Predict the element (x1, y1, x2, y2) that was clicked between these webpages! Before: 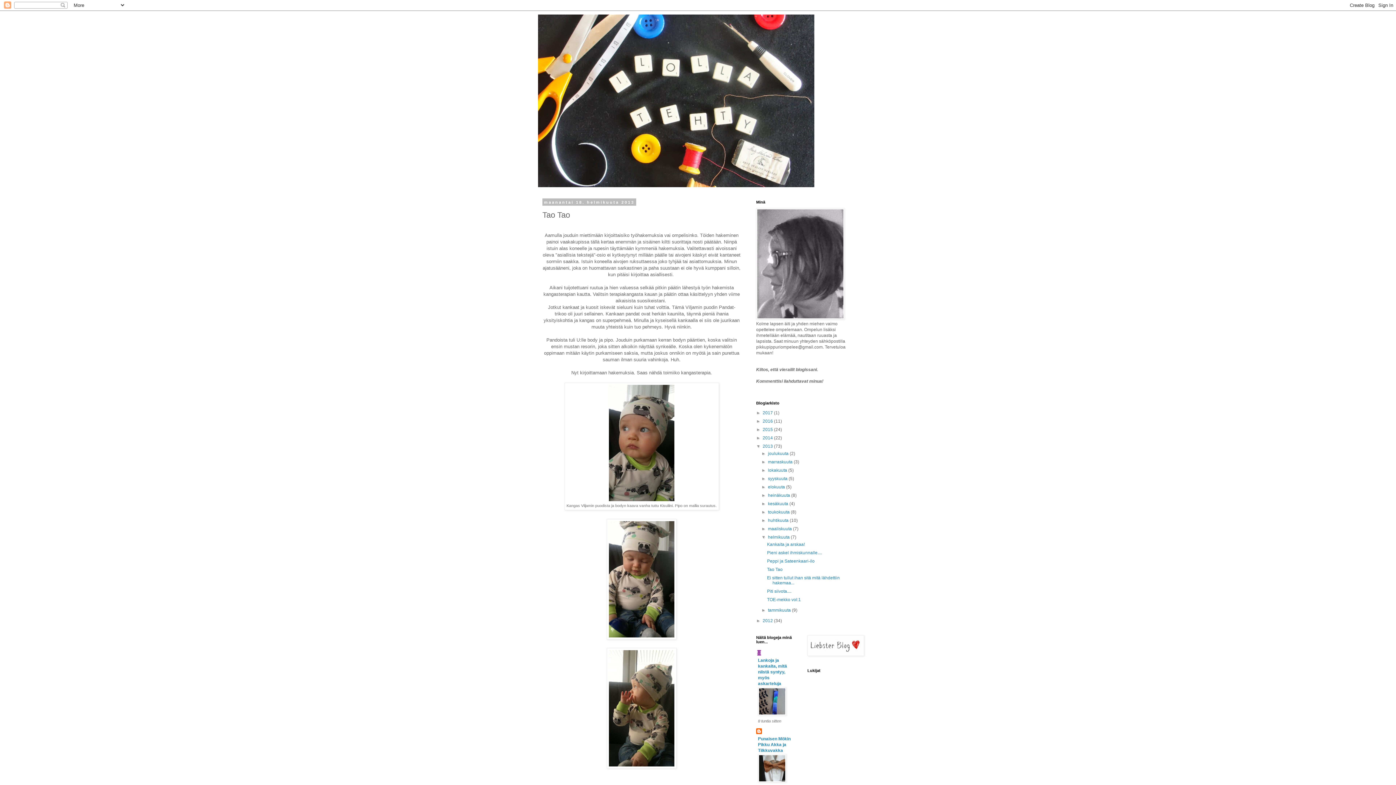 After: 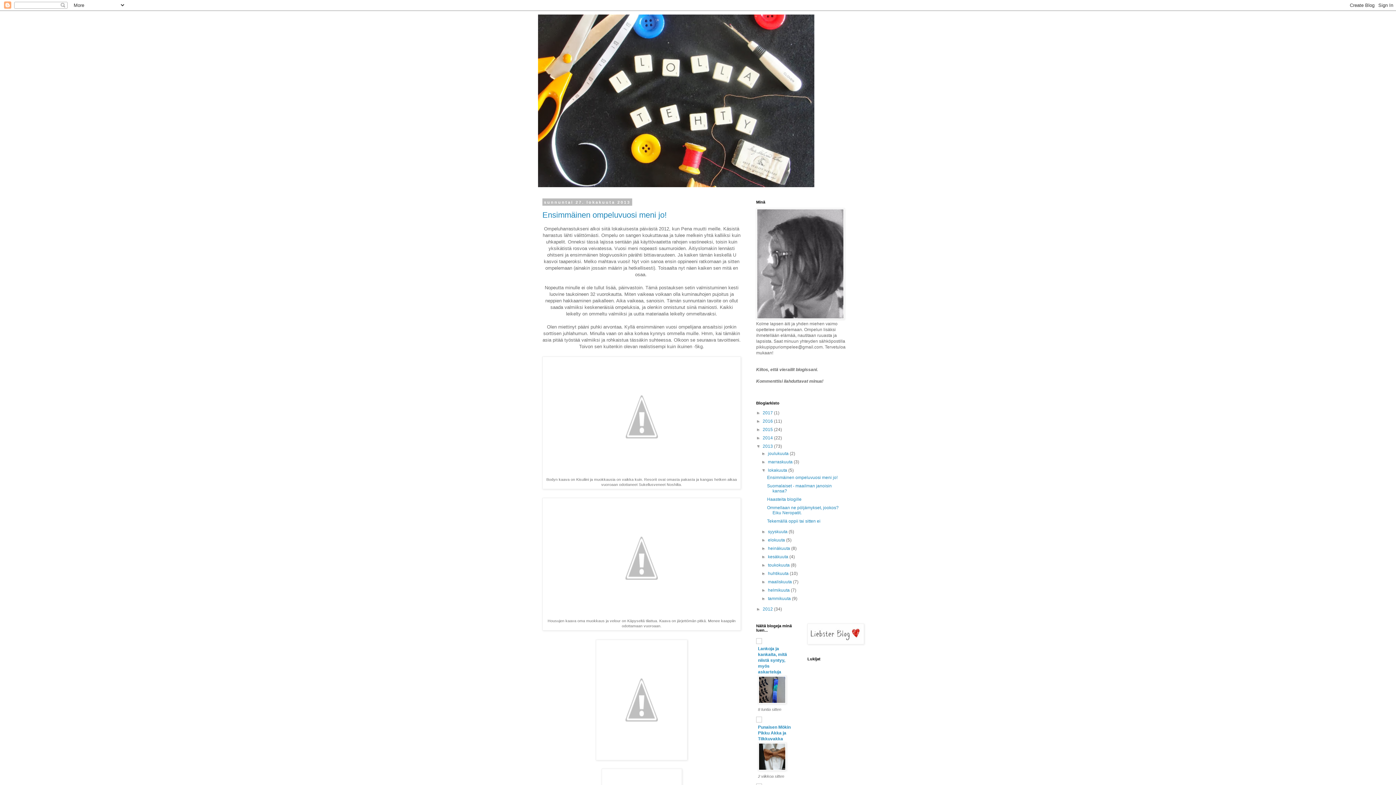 Action: bbox: (768, 468, 788, 473) label: lokakuuta 